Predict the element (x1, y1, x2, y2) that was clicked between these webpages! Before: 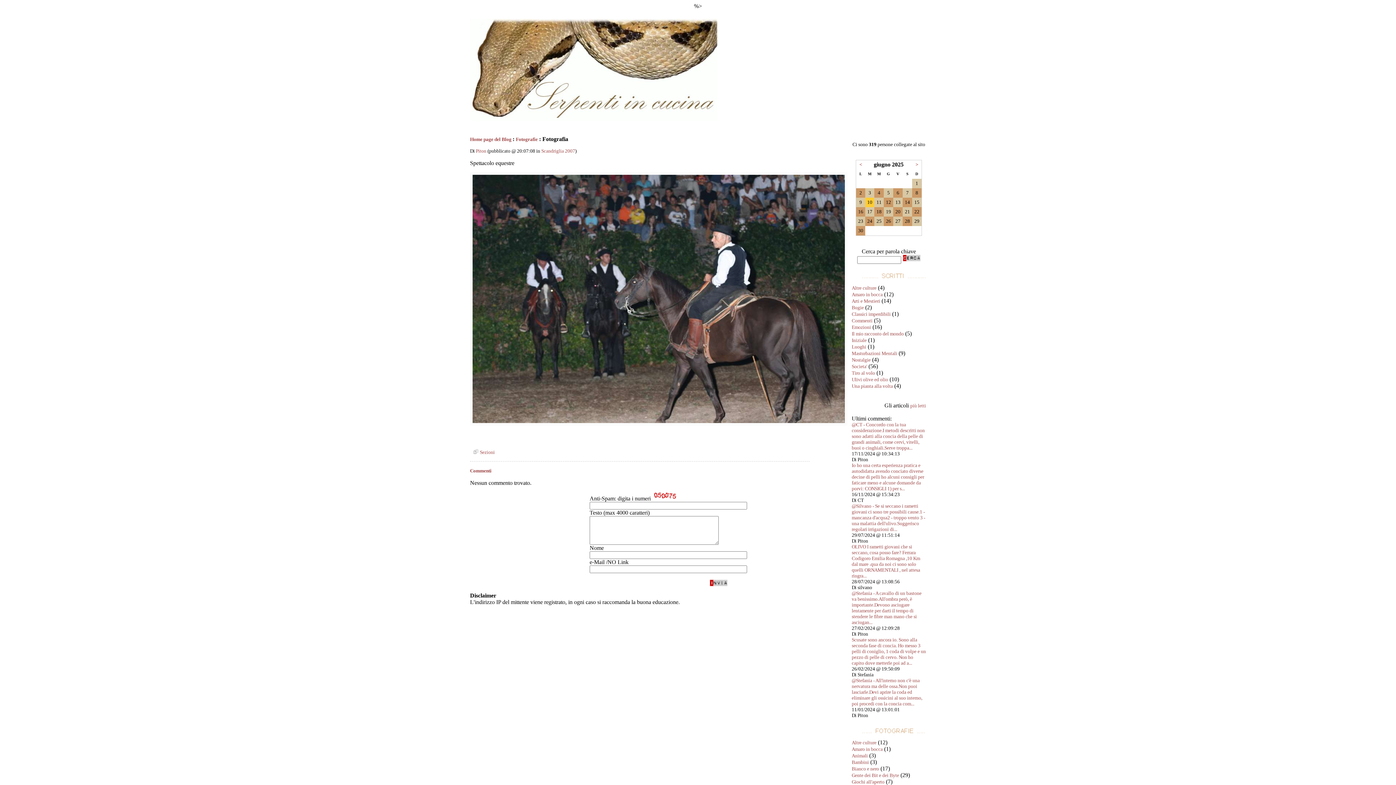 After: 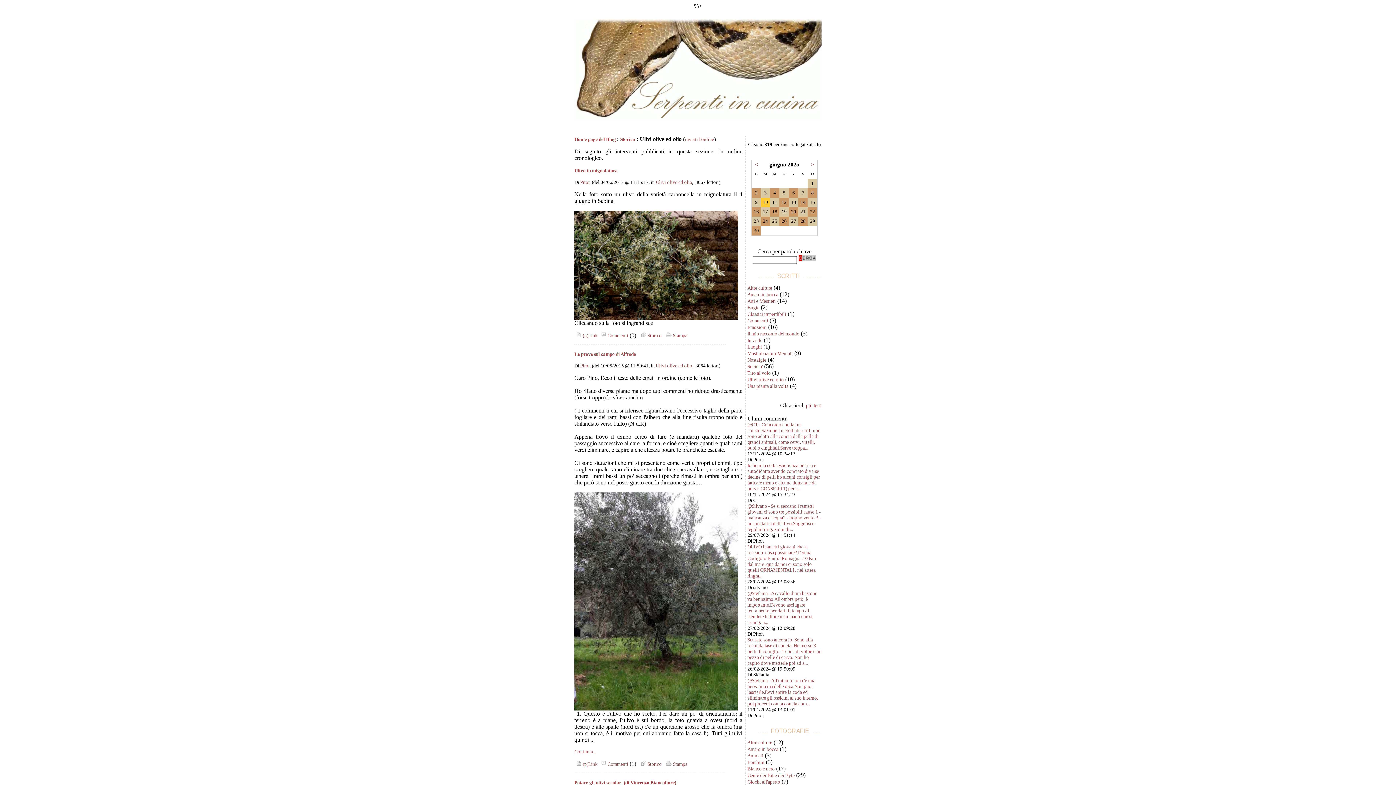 Action: bbox: (852, 377, 888, 382) label: Ulivi olive ed olio